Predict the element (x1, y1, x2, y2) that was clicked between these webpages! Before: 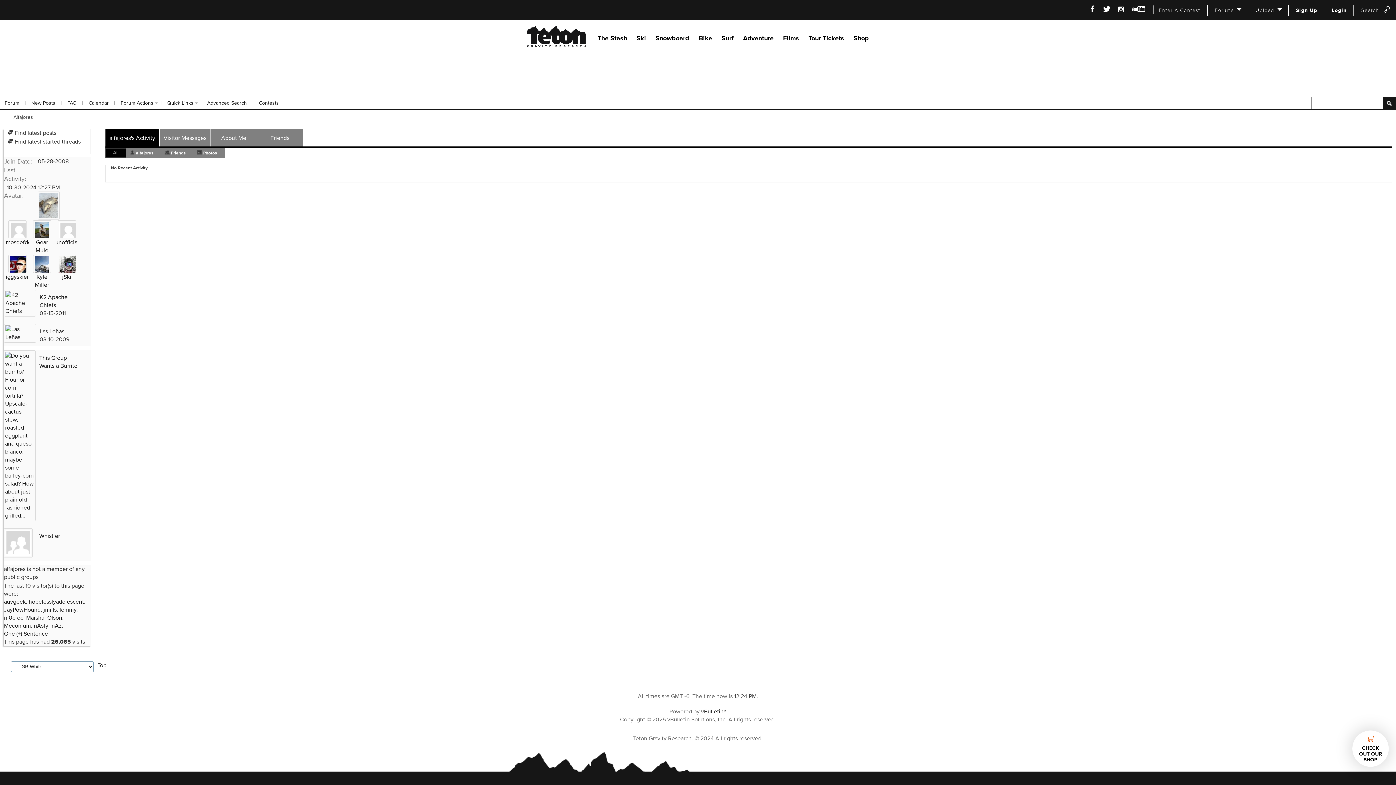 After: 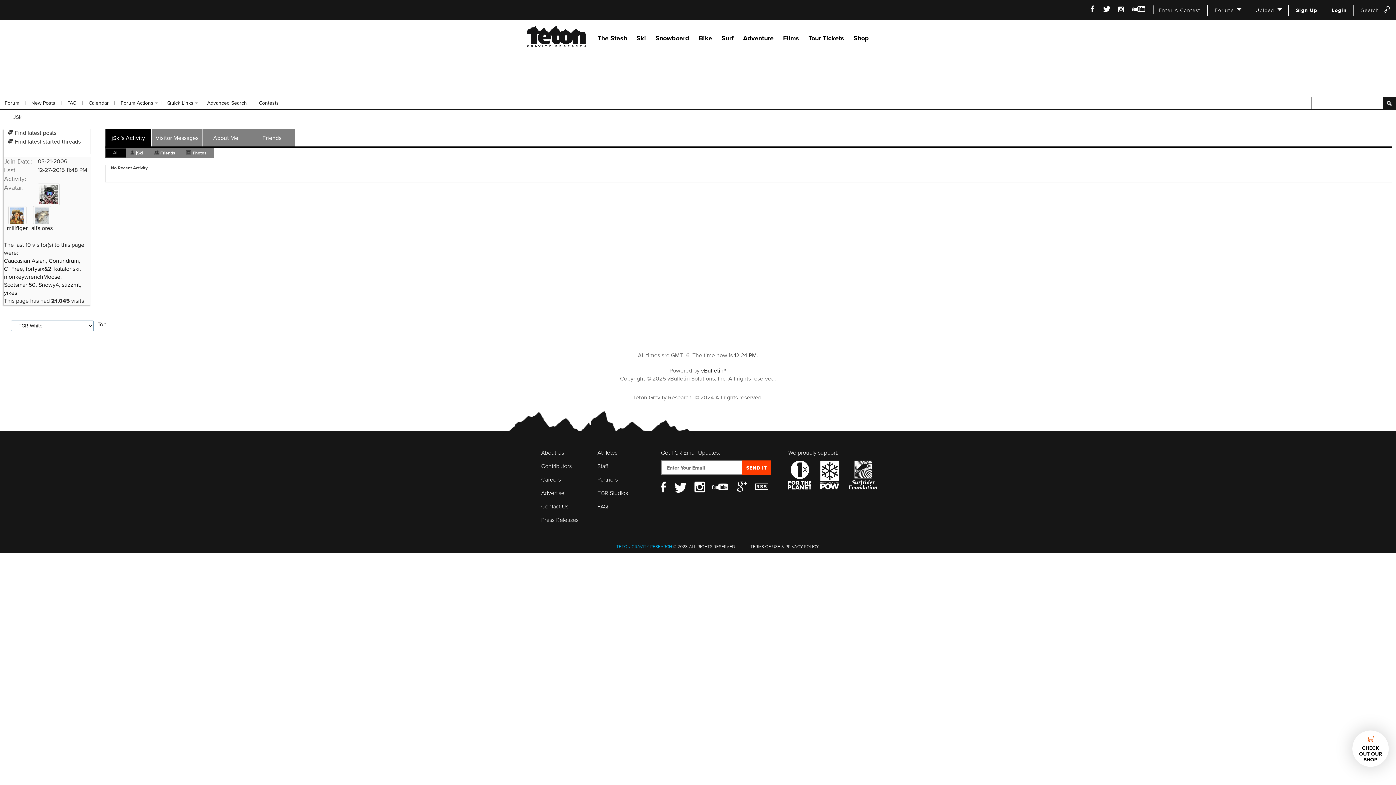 Action: label: jSki bbox: (62, 273, 71, 280)